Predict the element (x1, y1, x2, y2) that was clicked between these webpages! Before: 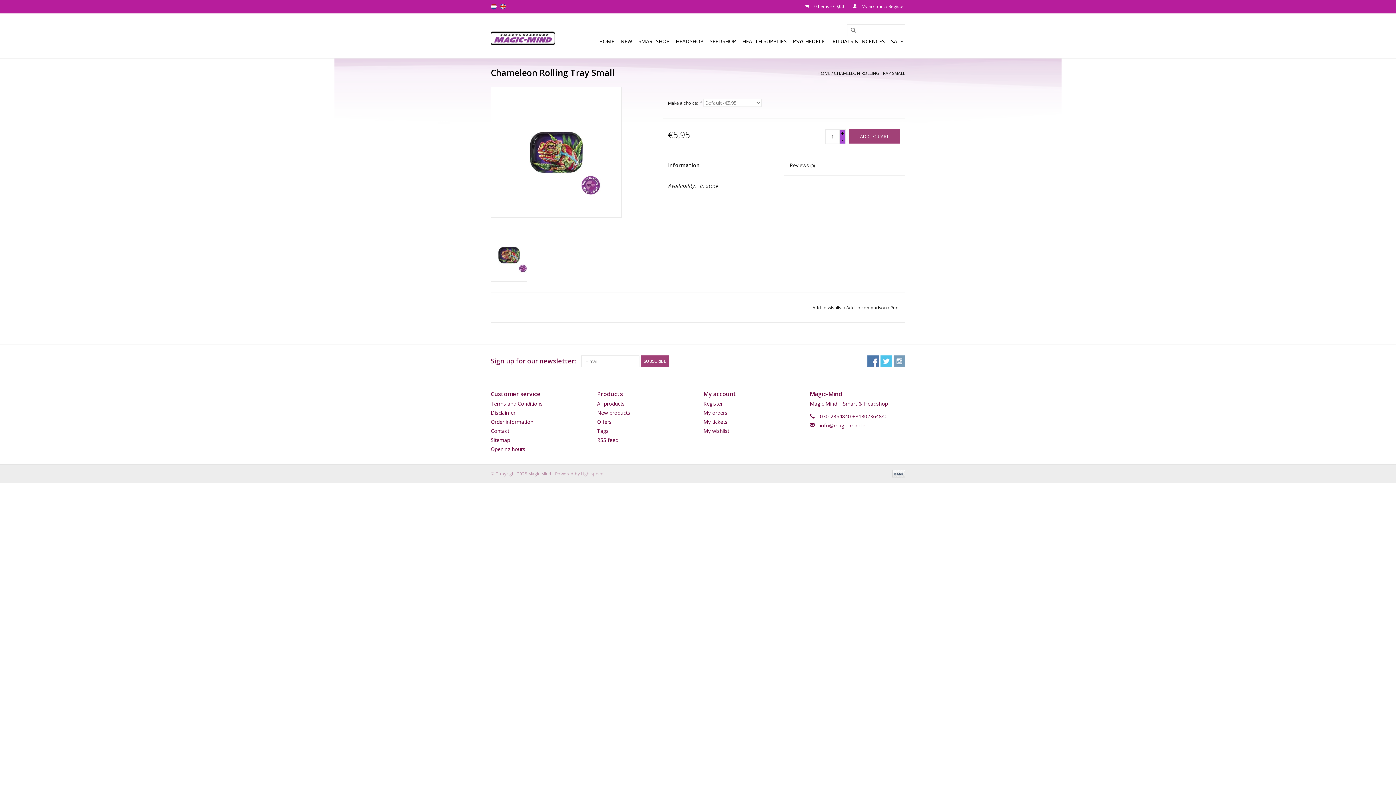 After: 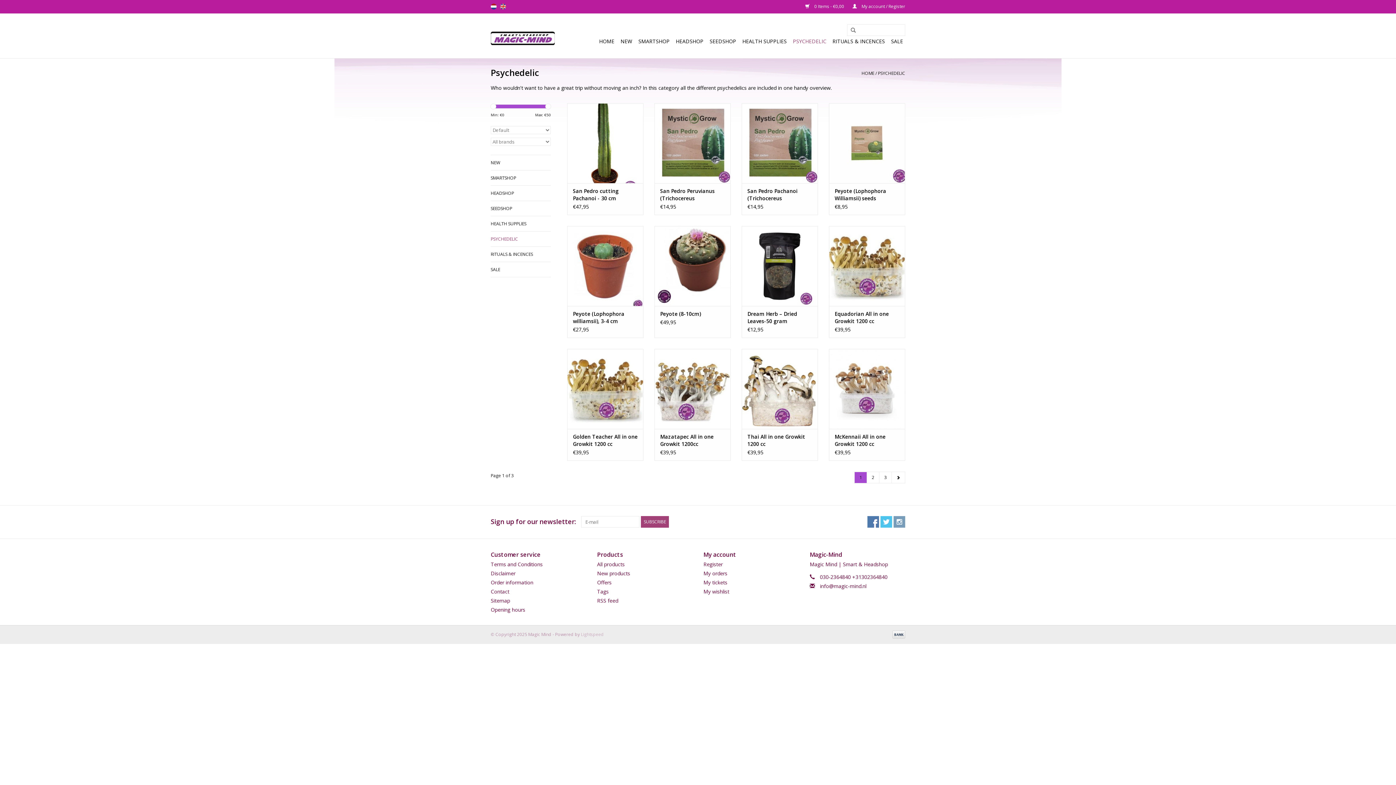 Action: label: PSYCHEDELIC bbox: (790, 35, 828, 47)